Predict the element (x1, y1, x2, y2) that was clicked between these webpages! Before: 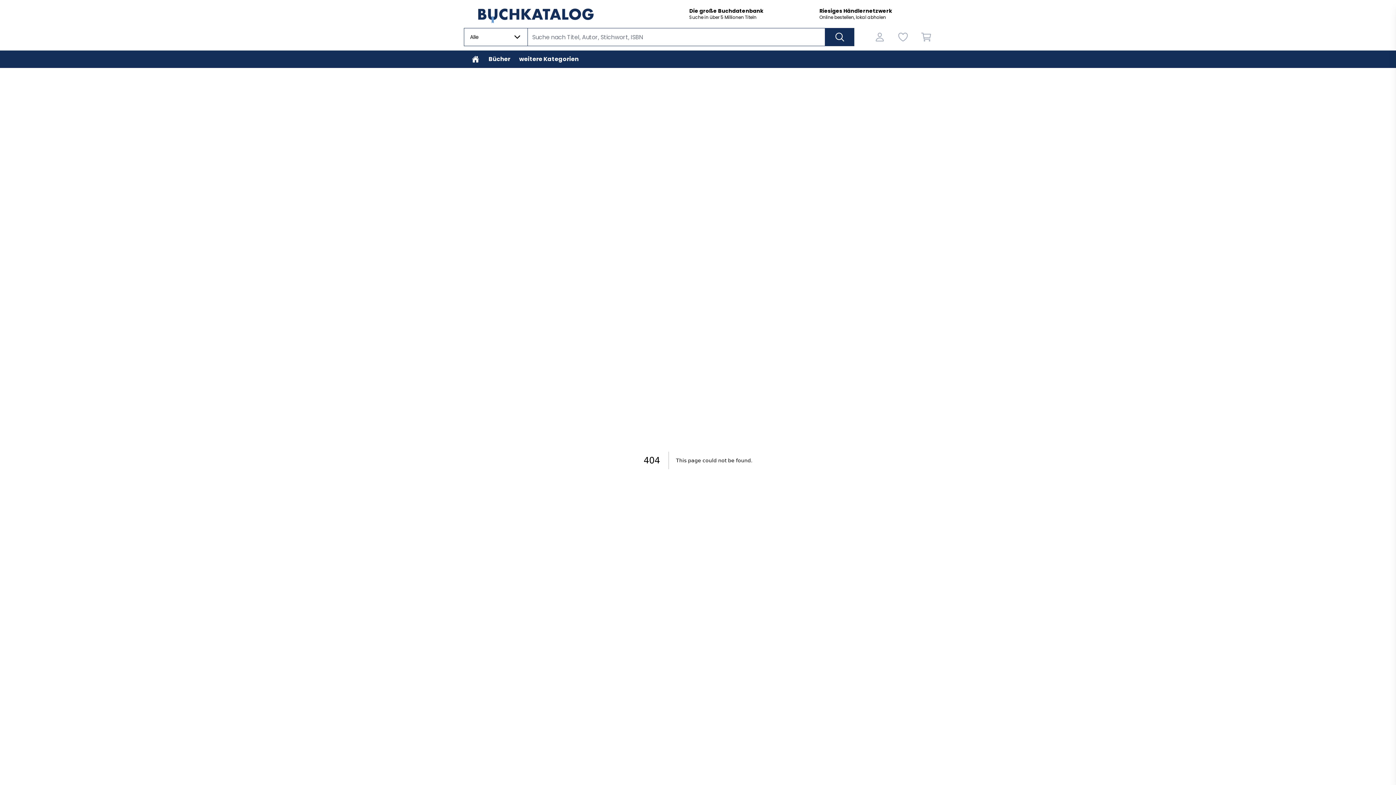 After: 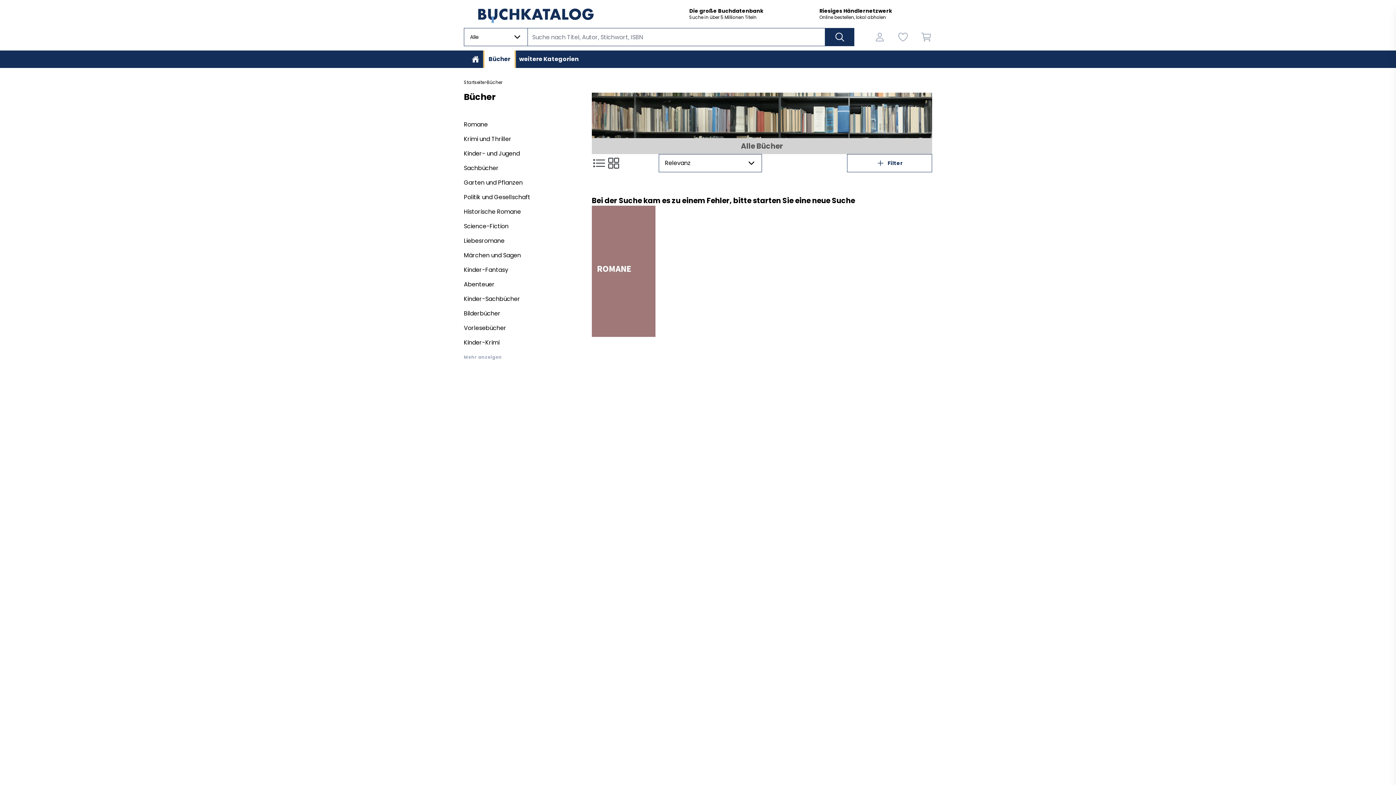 Action: bbox: (484, 50, 514, 68) label: Bücher